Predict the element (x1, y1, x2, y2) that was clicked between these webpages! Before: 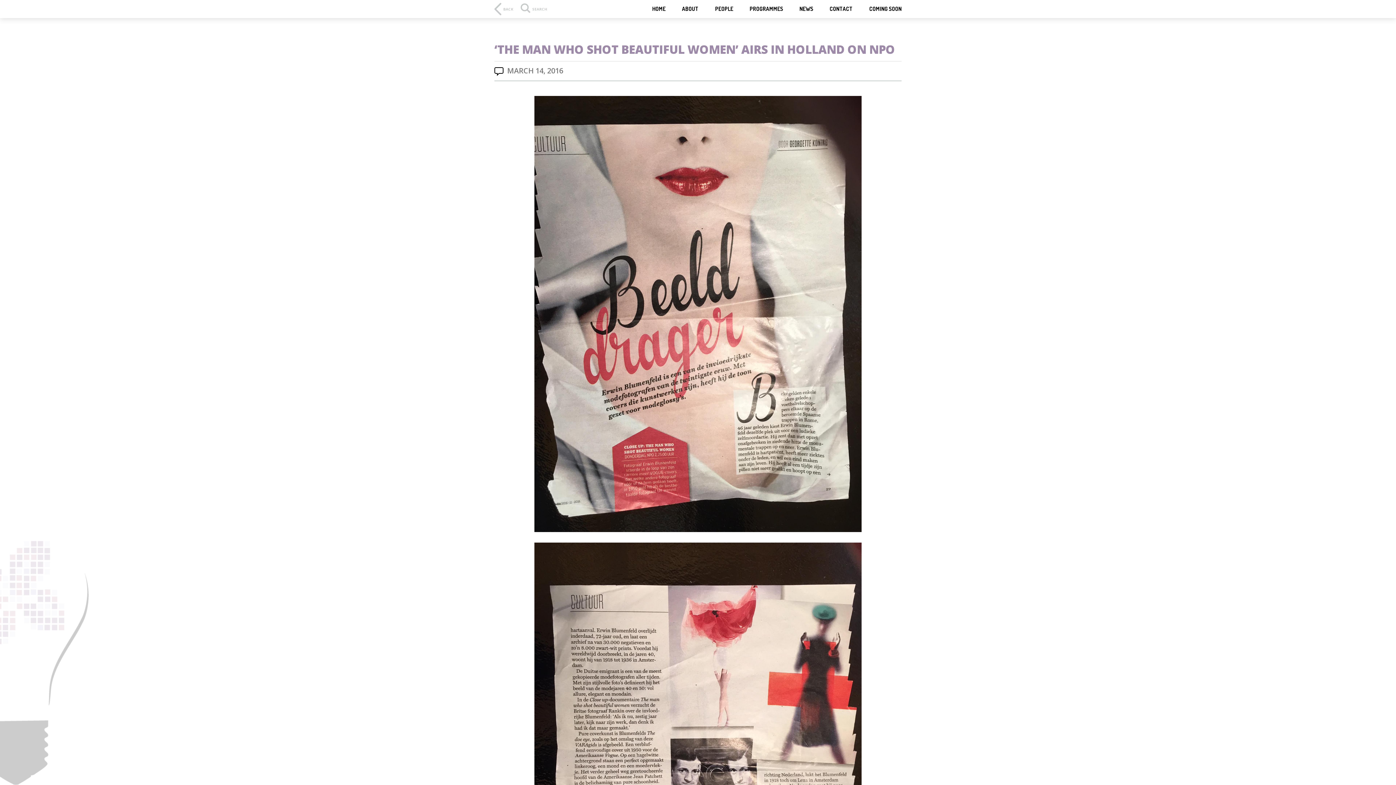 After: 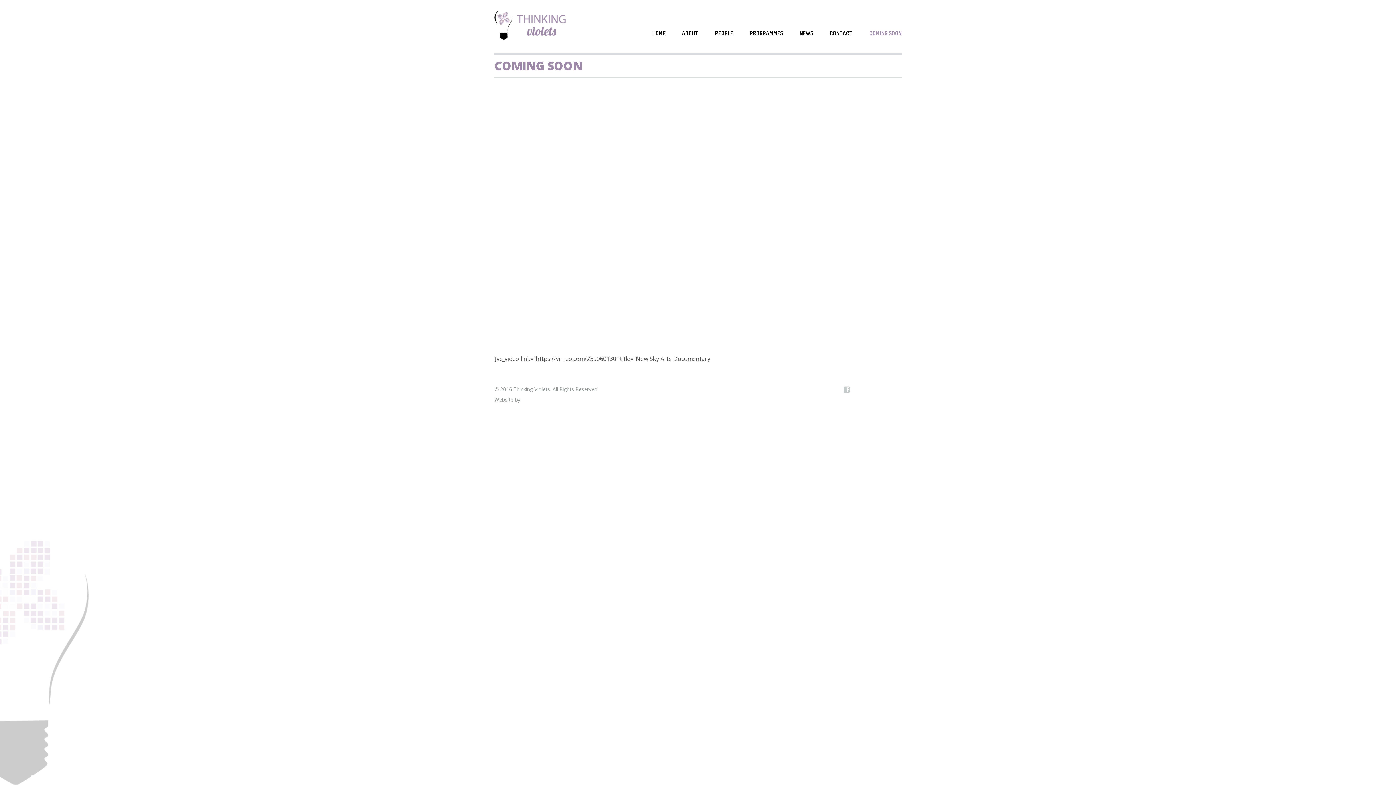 Action: bbox: (869, 5, 901, 12) label: COMING SOON